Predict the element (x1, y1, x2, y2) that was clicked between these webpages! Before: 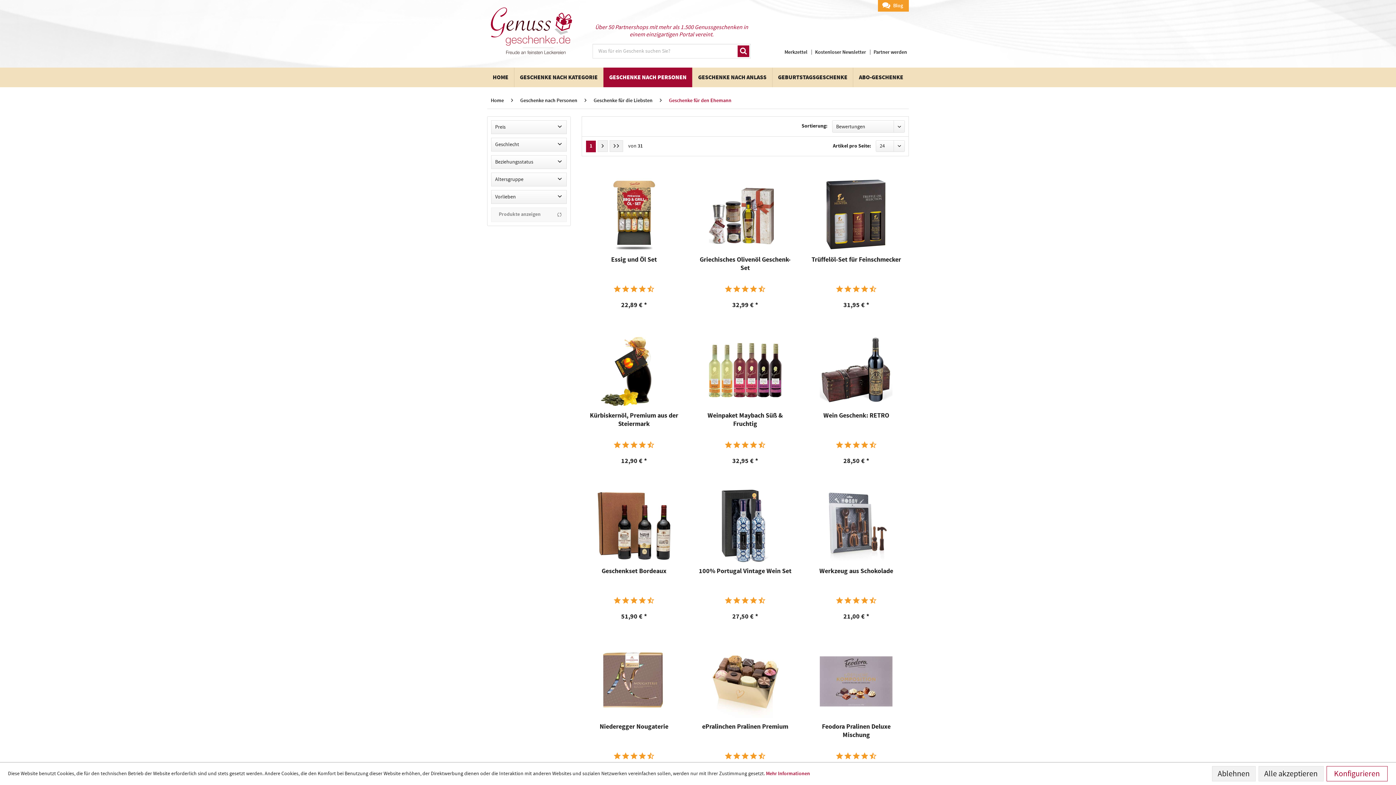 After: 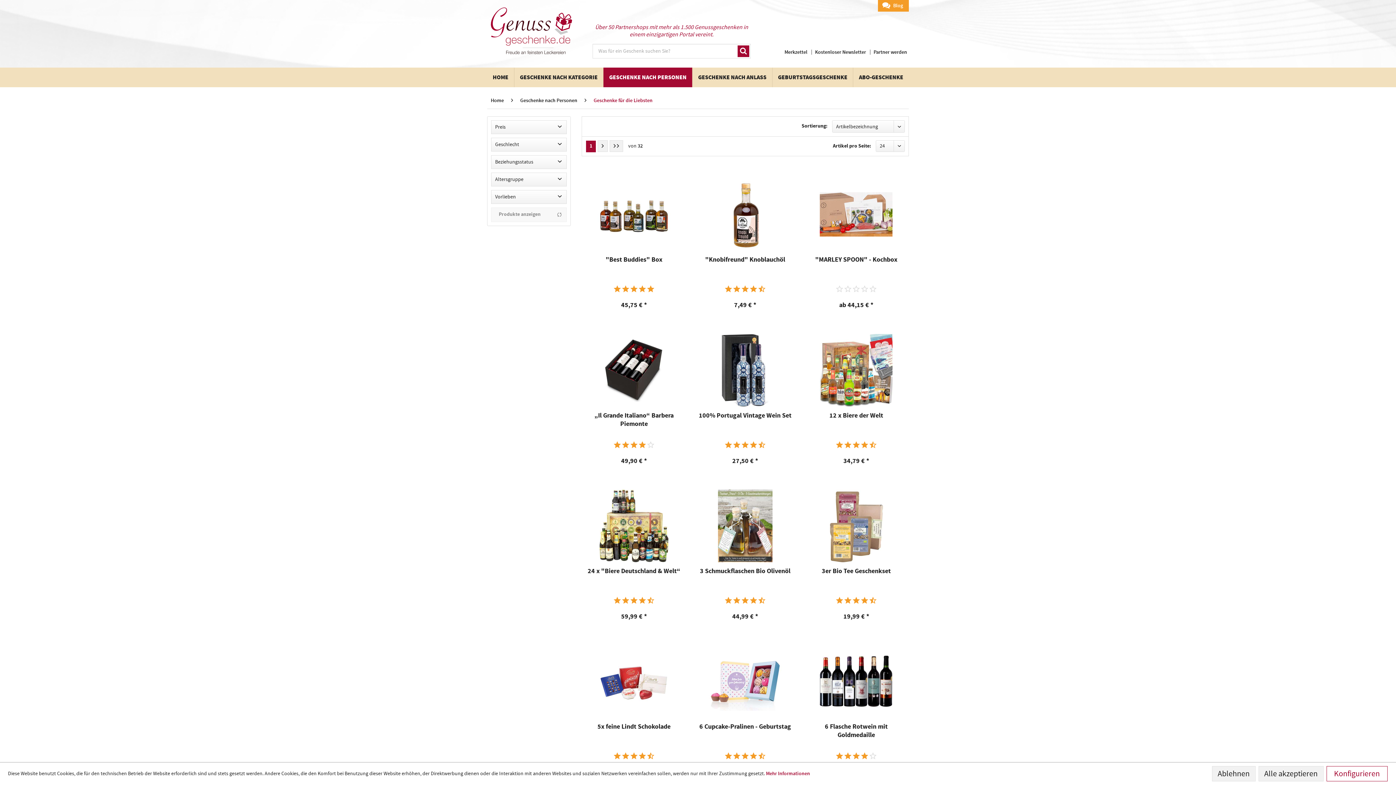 Action: bbox: (590, 92, 656, 108) label: Geschenke für die Liebsten